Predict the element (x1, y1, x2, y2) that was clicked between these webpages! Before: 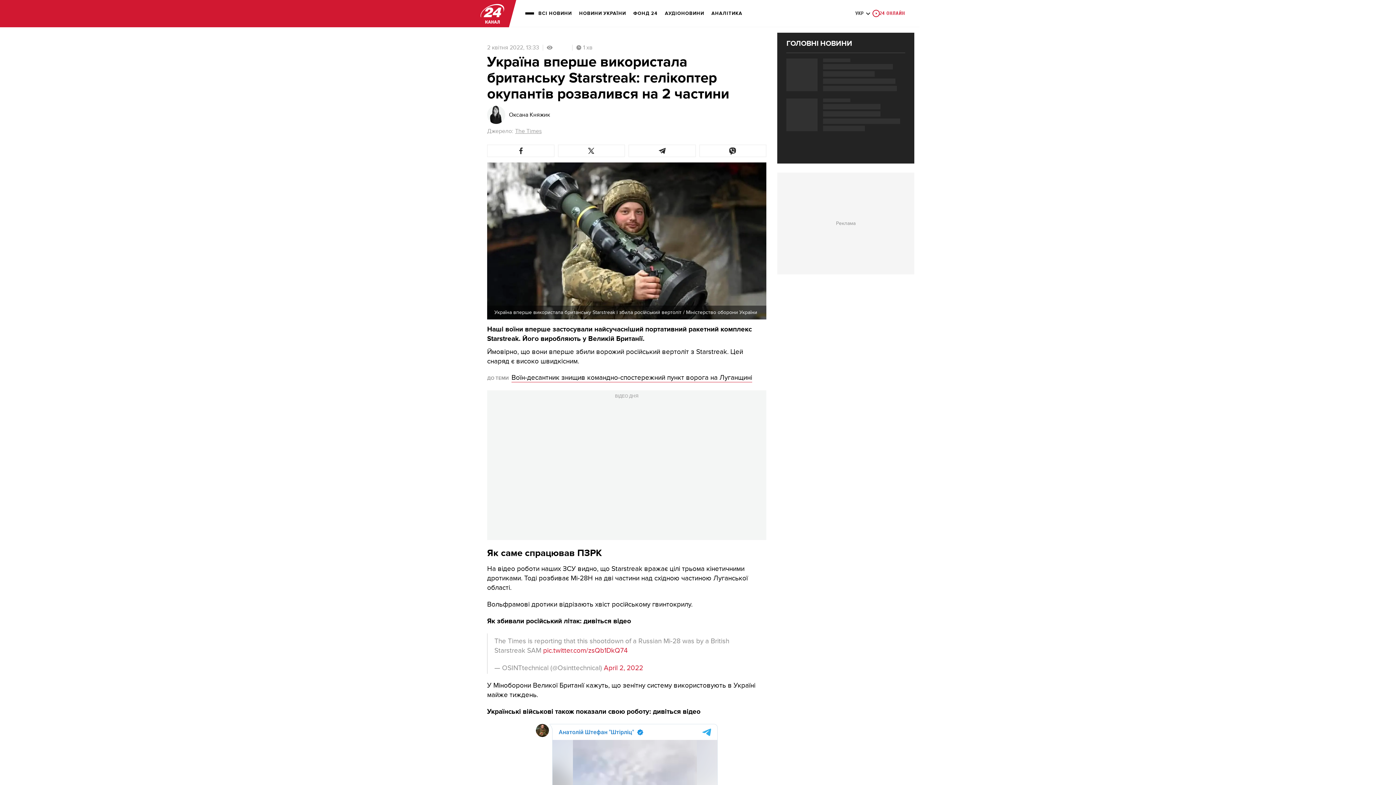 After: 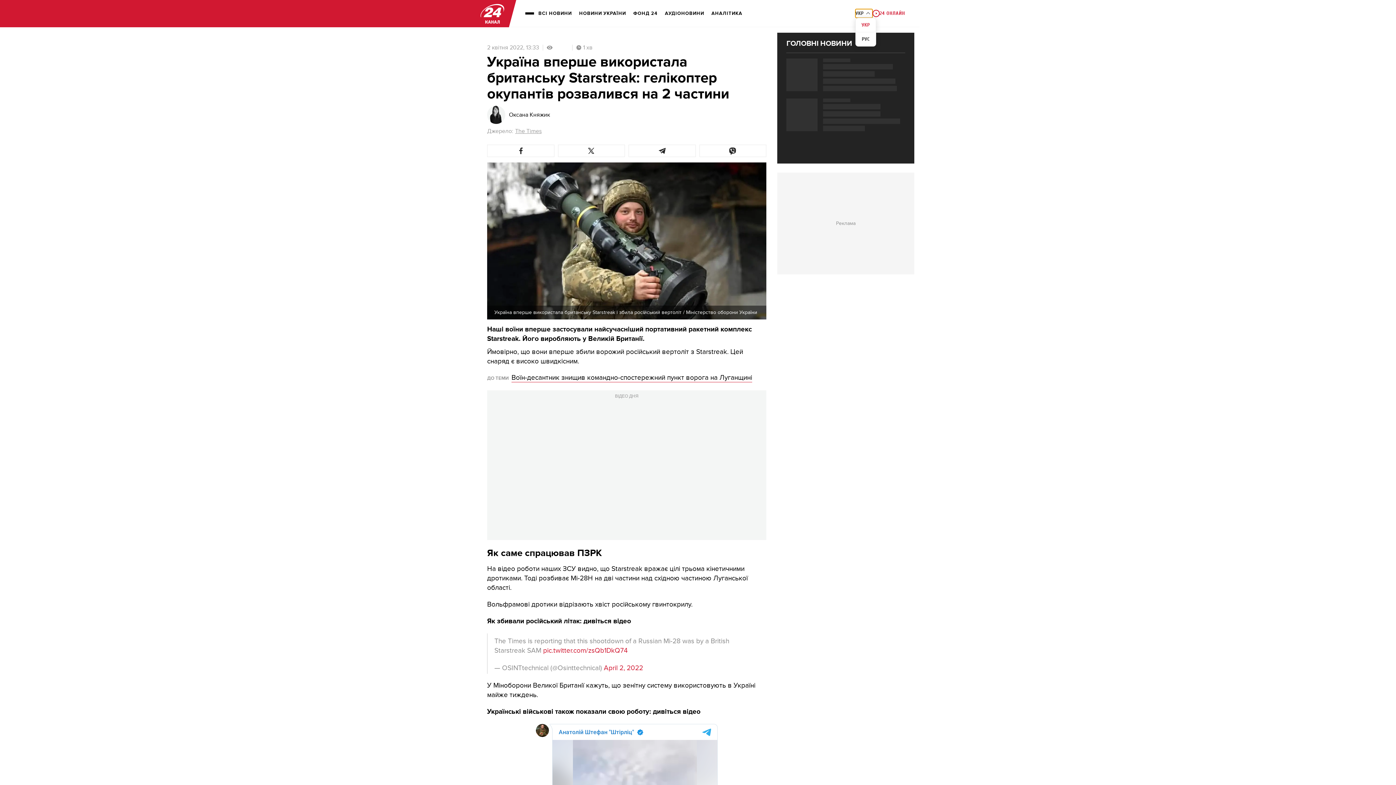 Action: bbox: (855, 9, 872, 17) label: УКР